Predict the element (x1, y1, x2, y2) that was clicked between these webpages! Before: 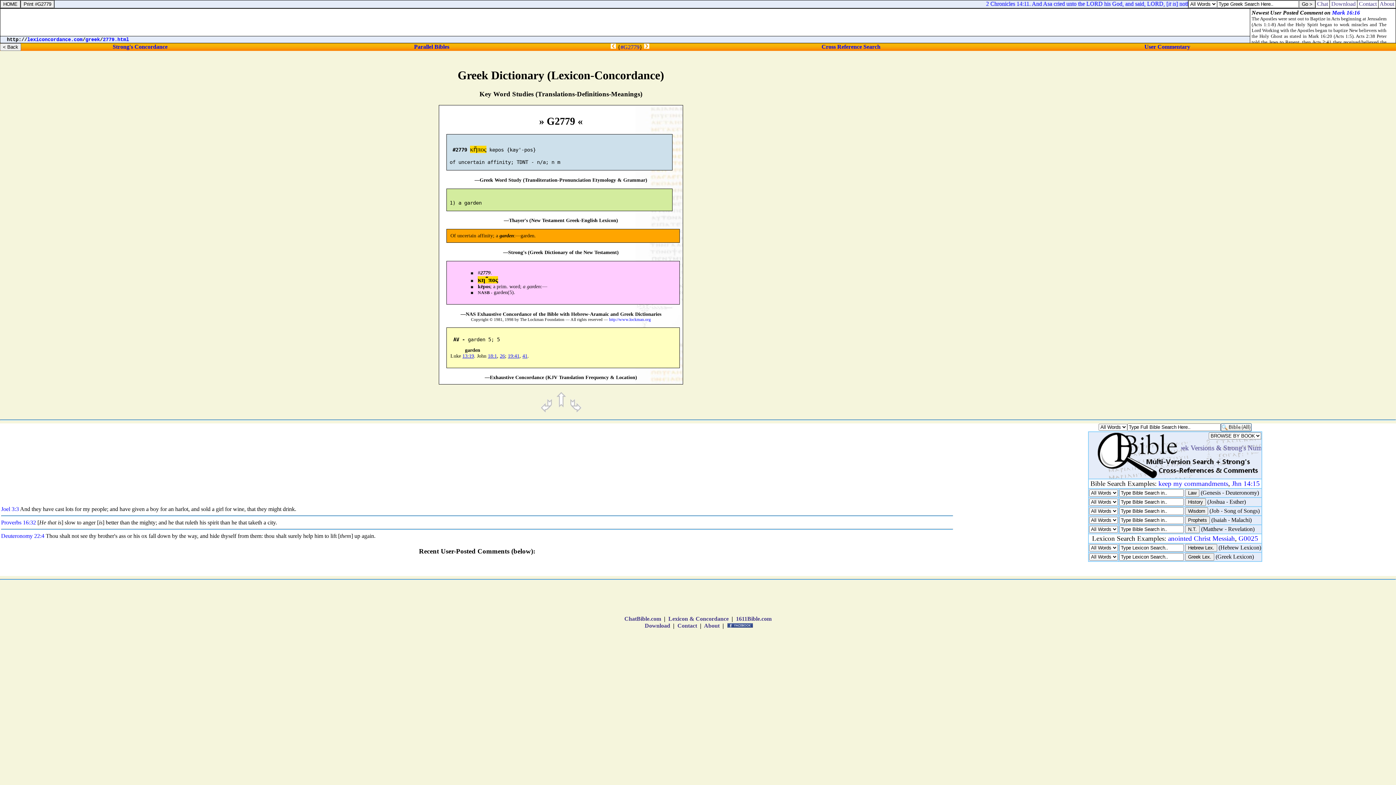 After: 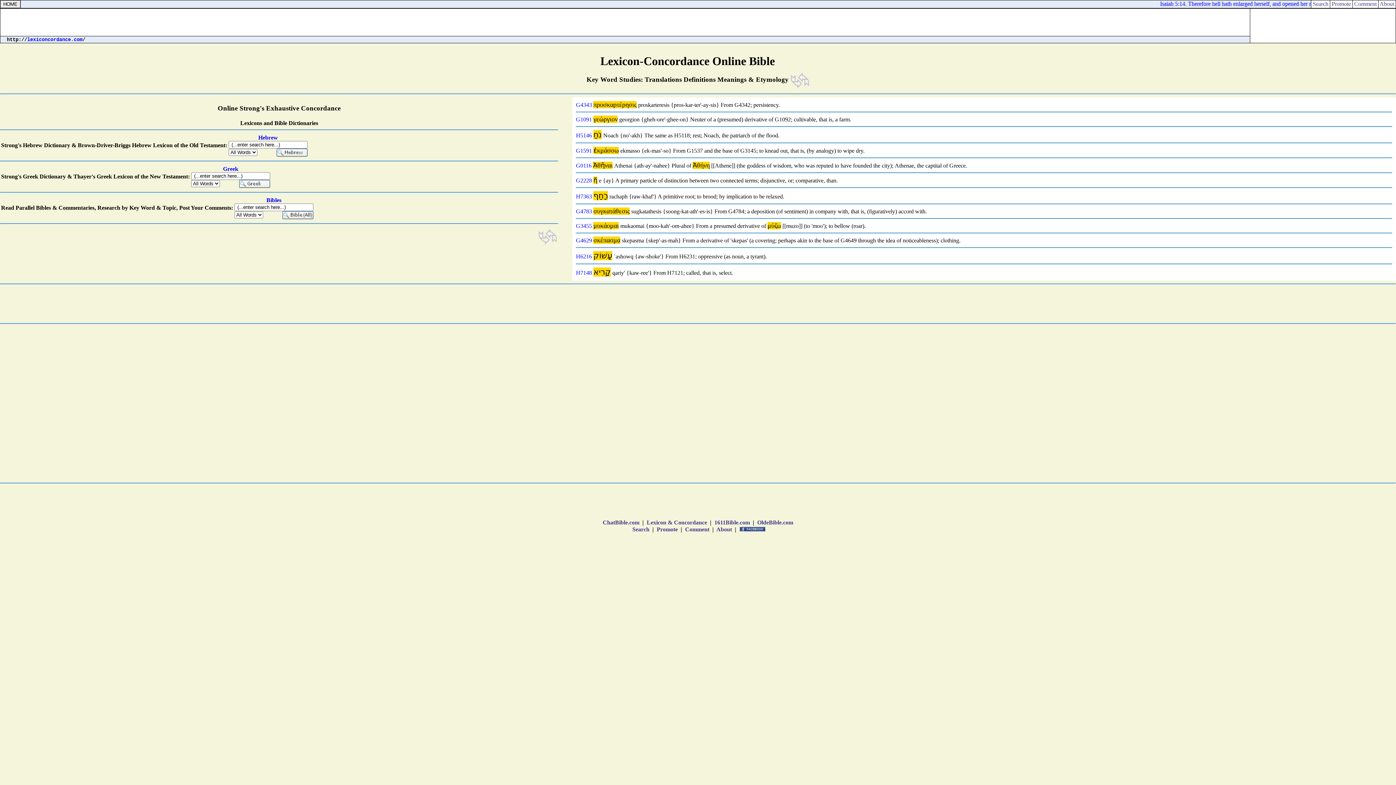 Action: label: Strong's Concordance bbox: (112, 43, 167, 49)